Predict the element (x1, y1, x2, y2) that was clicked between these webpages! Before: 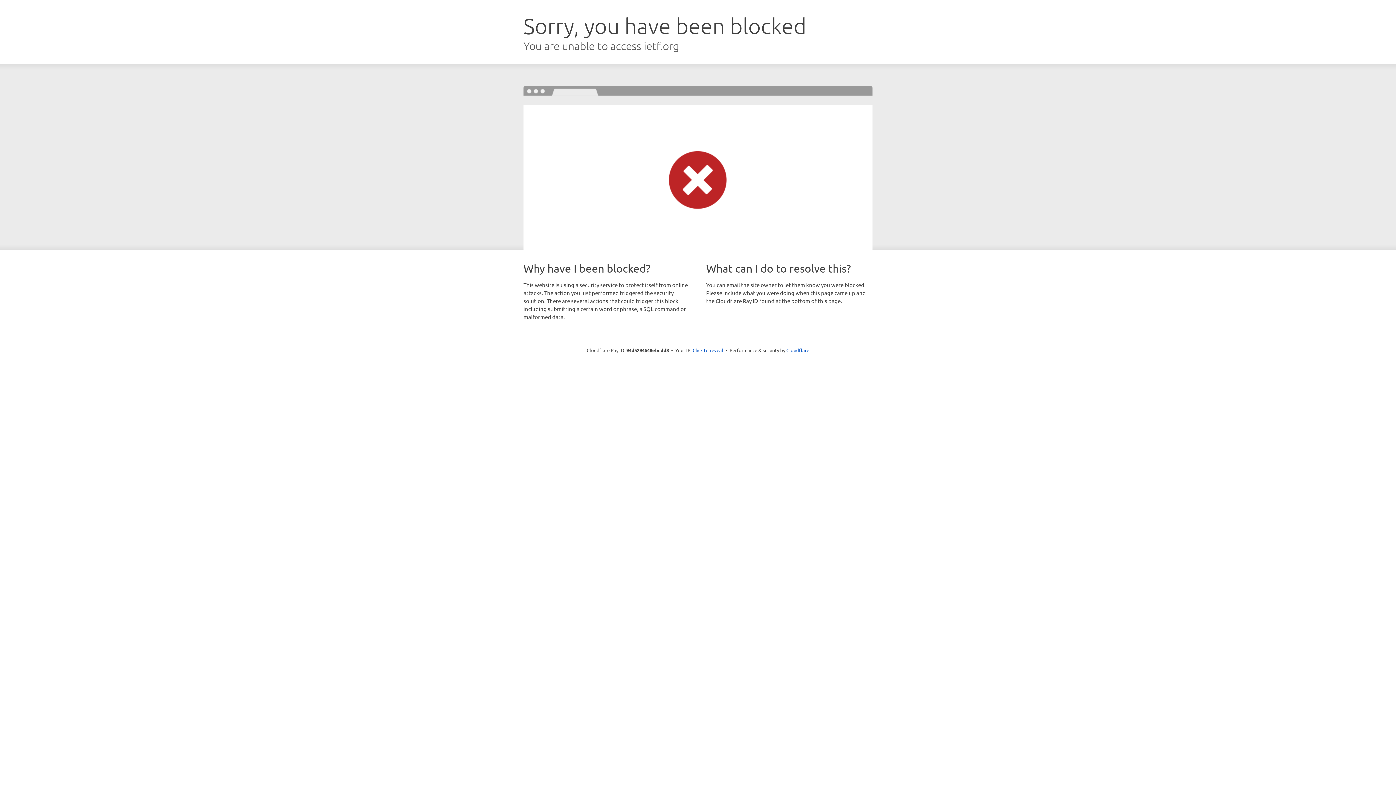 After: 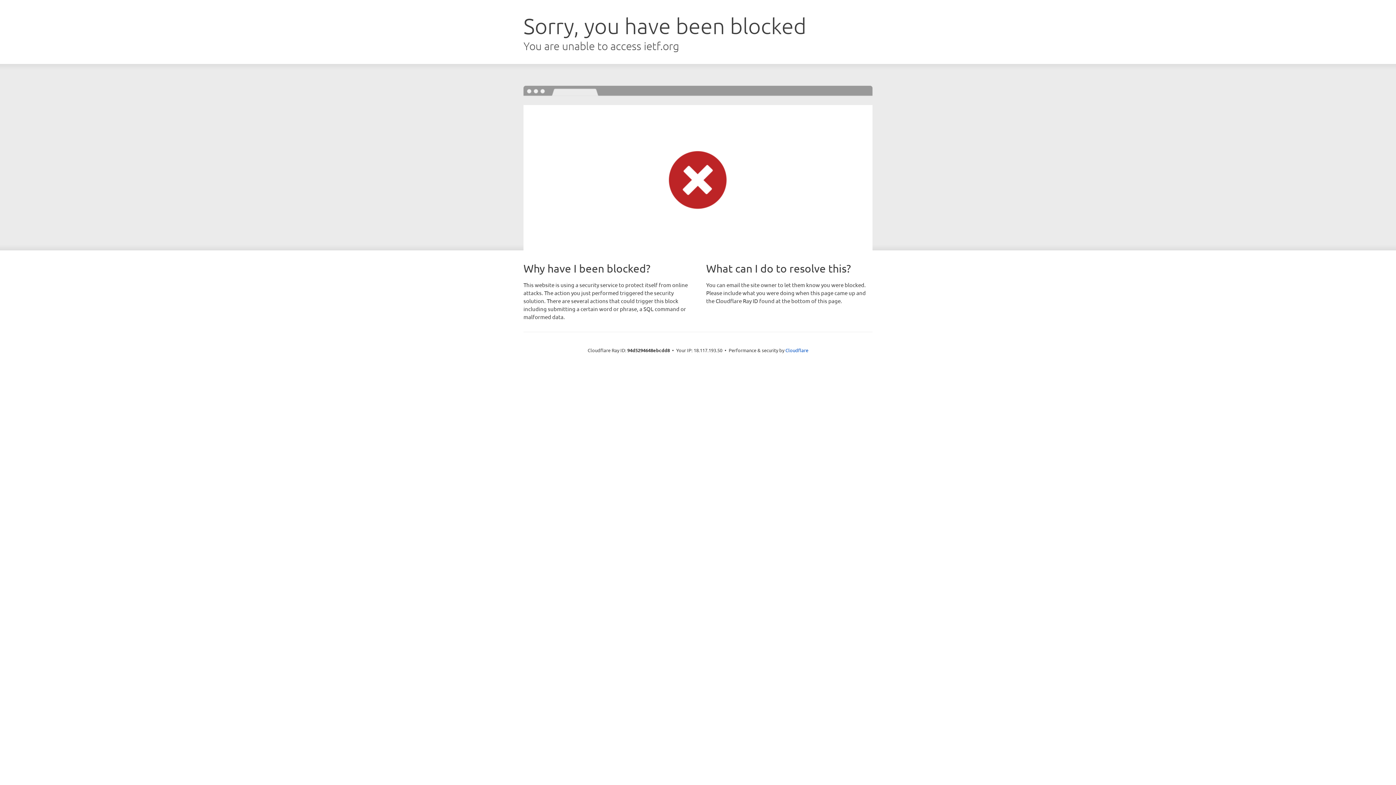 Action: bbox: (692, 346, 723, 353) label: Click to reveal